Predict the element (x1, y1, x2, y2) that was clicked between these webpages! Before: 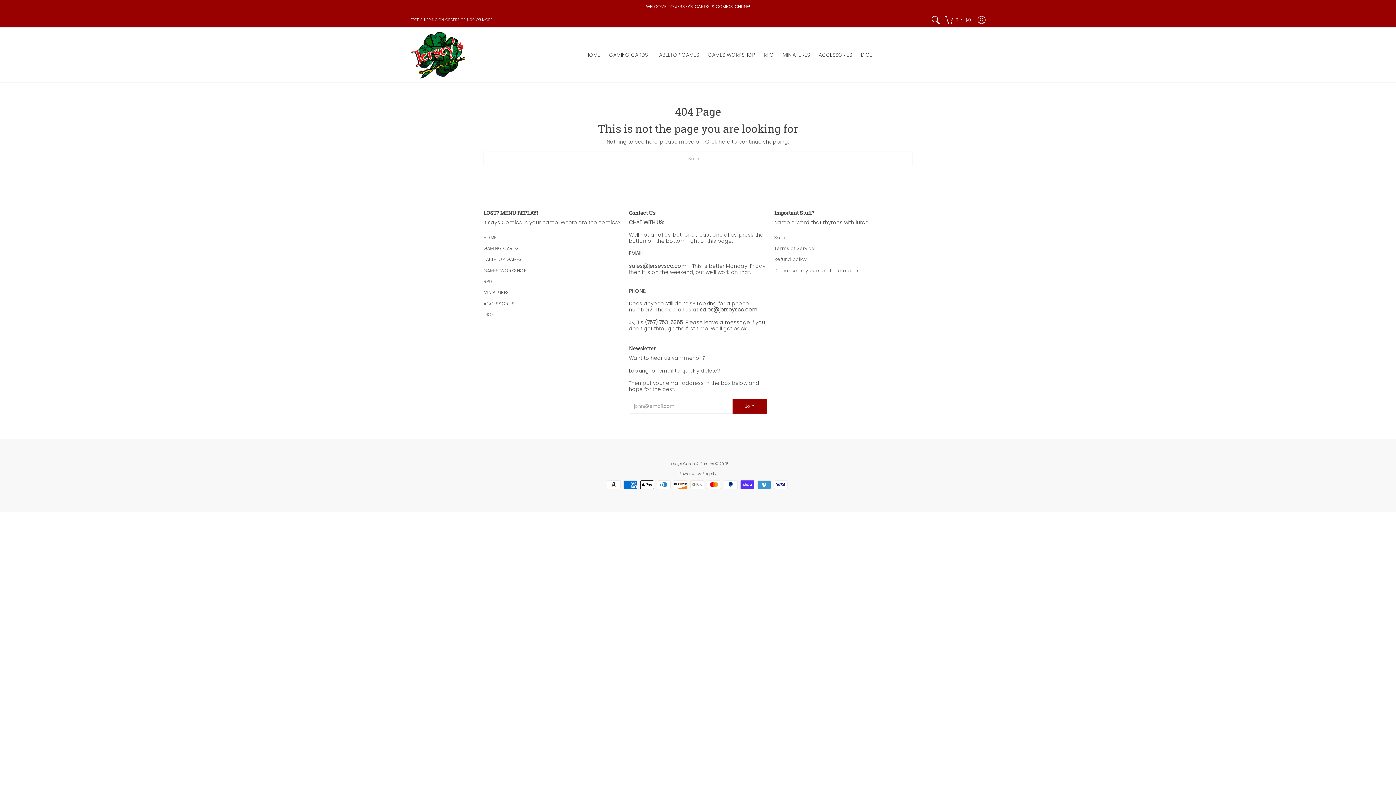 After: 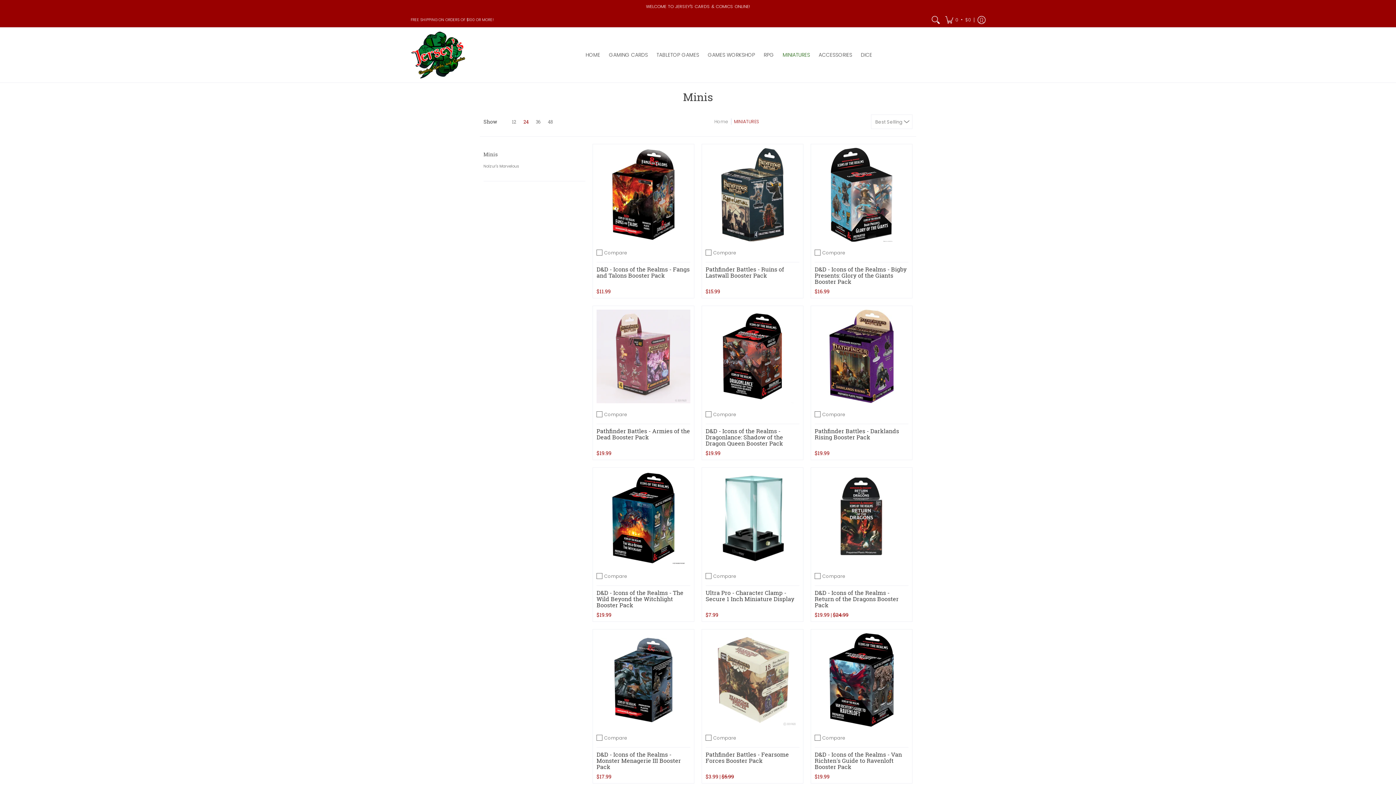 Action: label: MINIATURES bbox: (483, 289, 509, 295)